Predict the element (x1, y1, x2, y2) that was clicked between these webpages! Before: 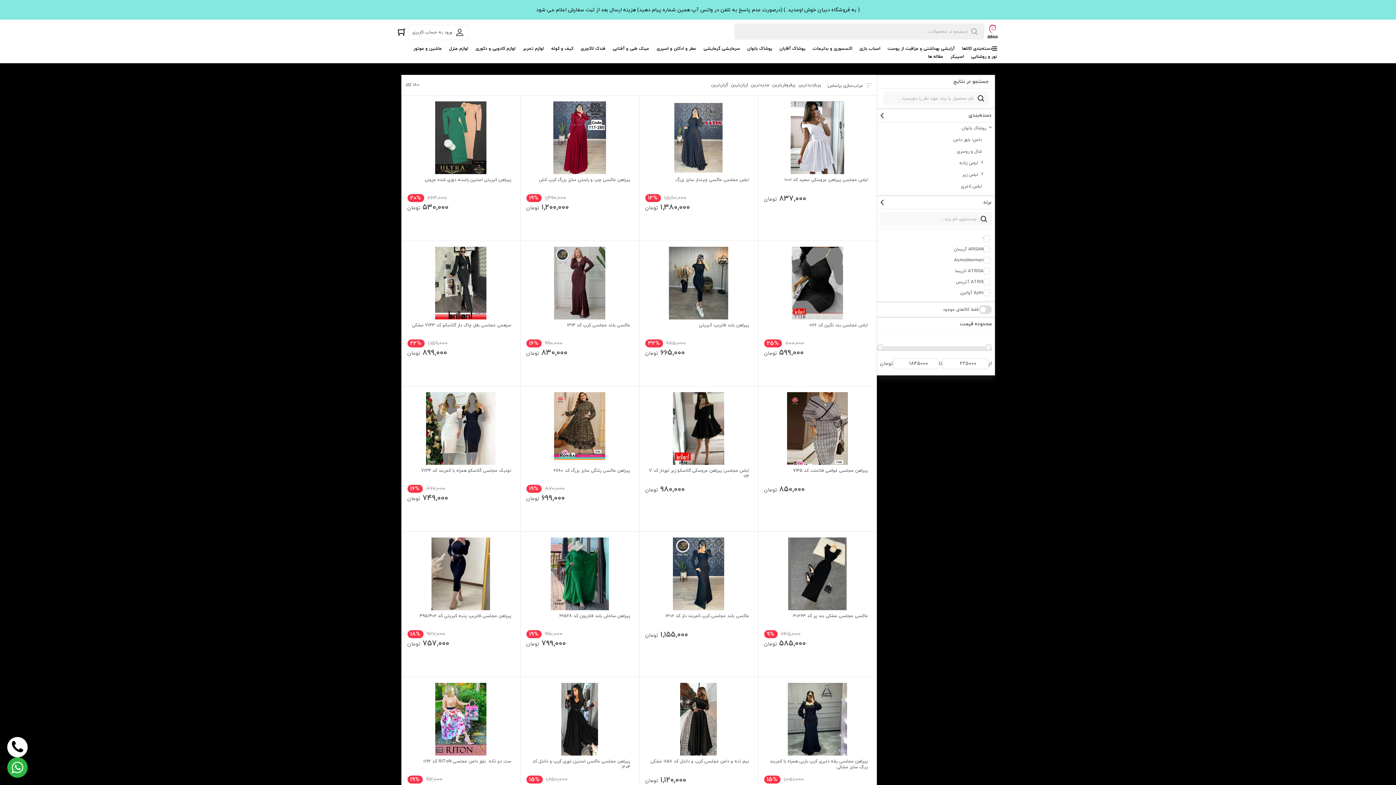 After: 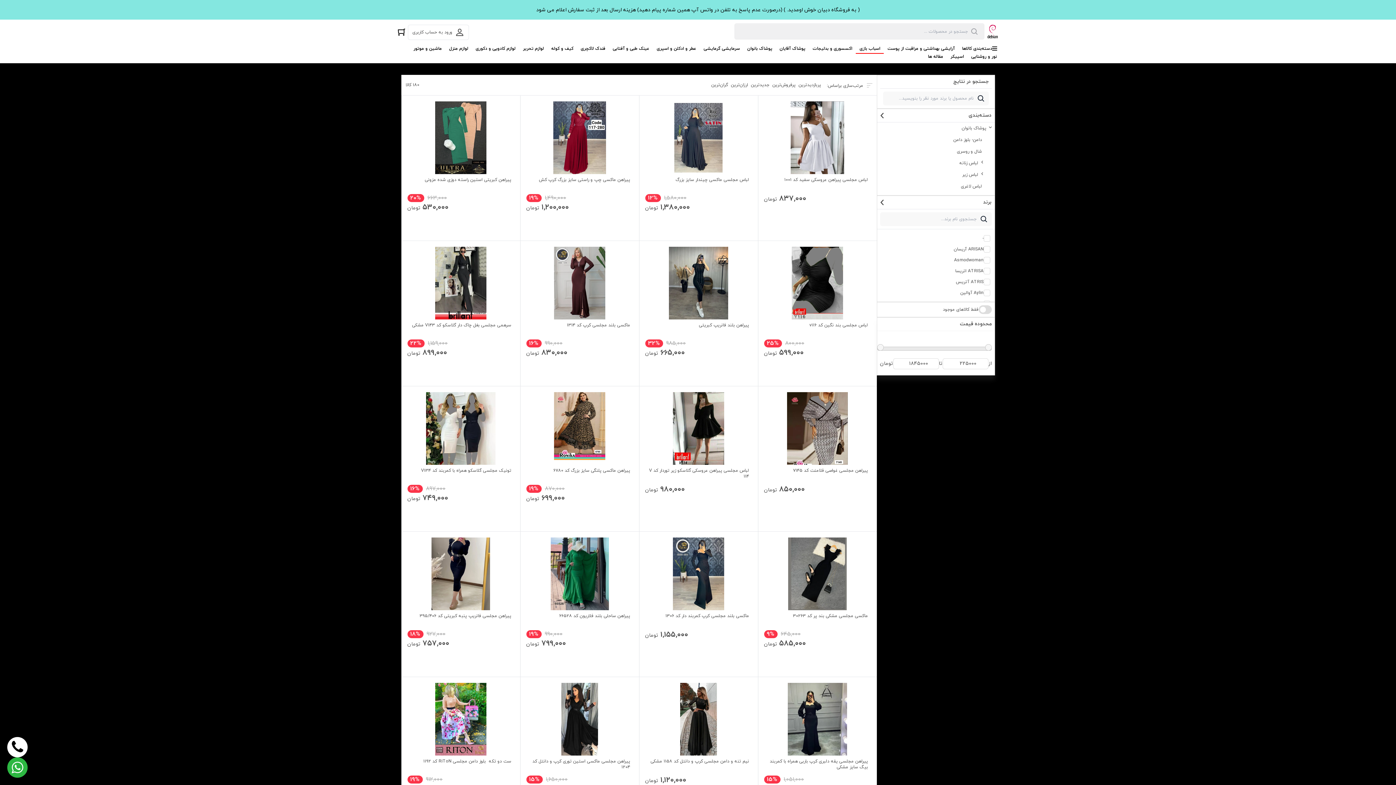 Action: label: اسباب بازی bbox: (856, 45, 884, 53)